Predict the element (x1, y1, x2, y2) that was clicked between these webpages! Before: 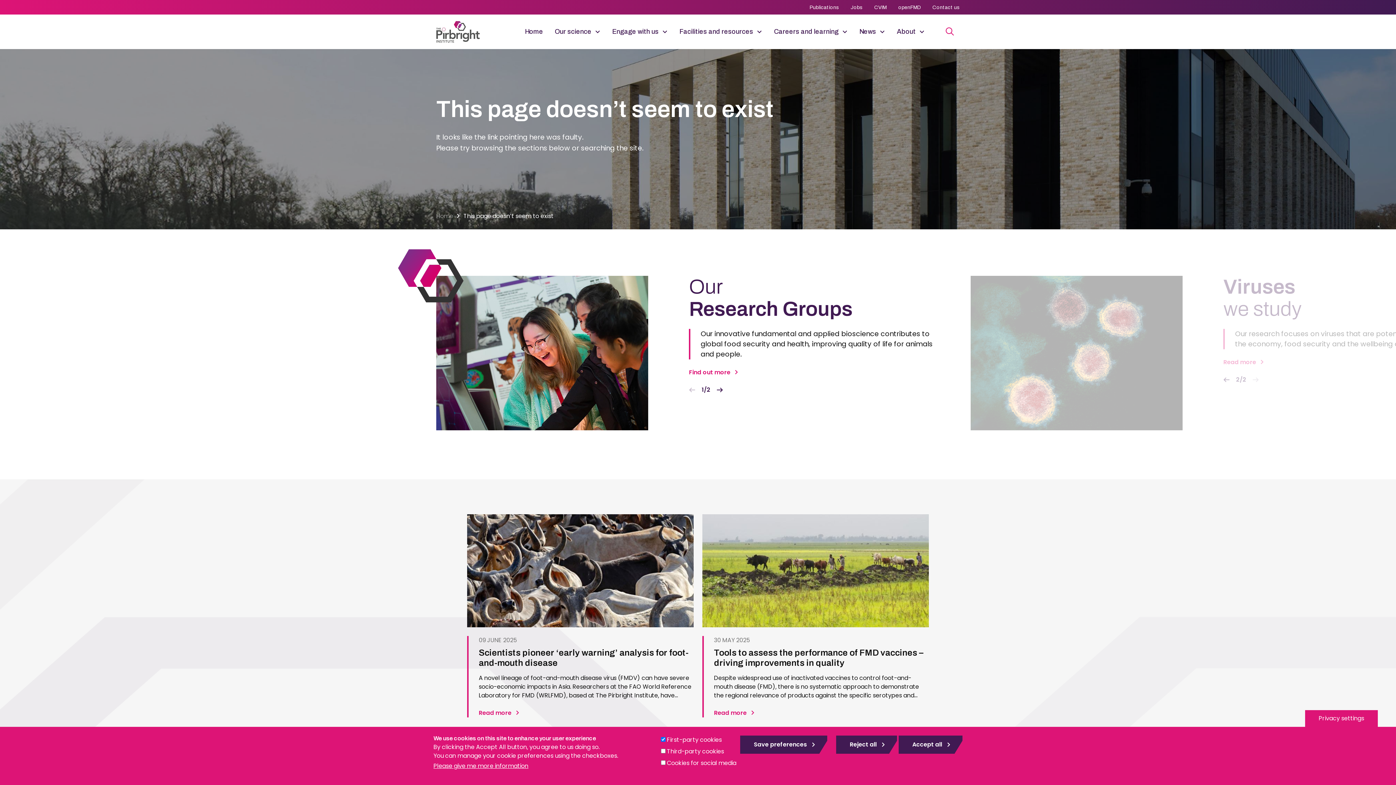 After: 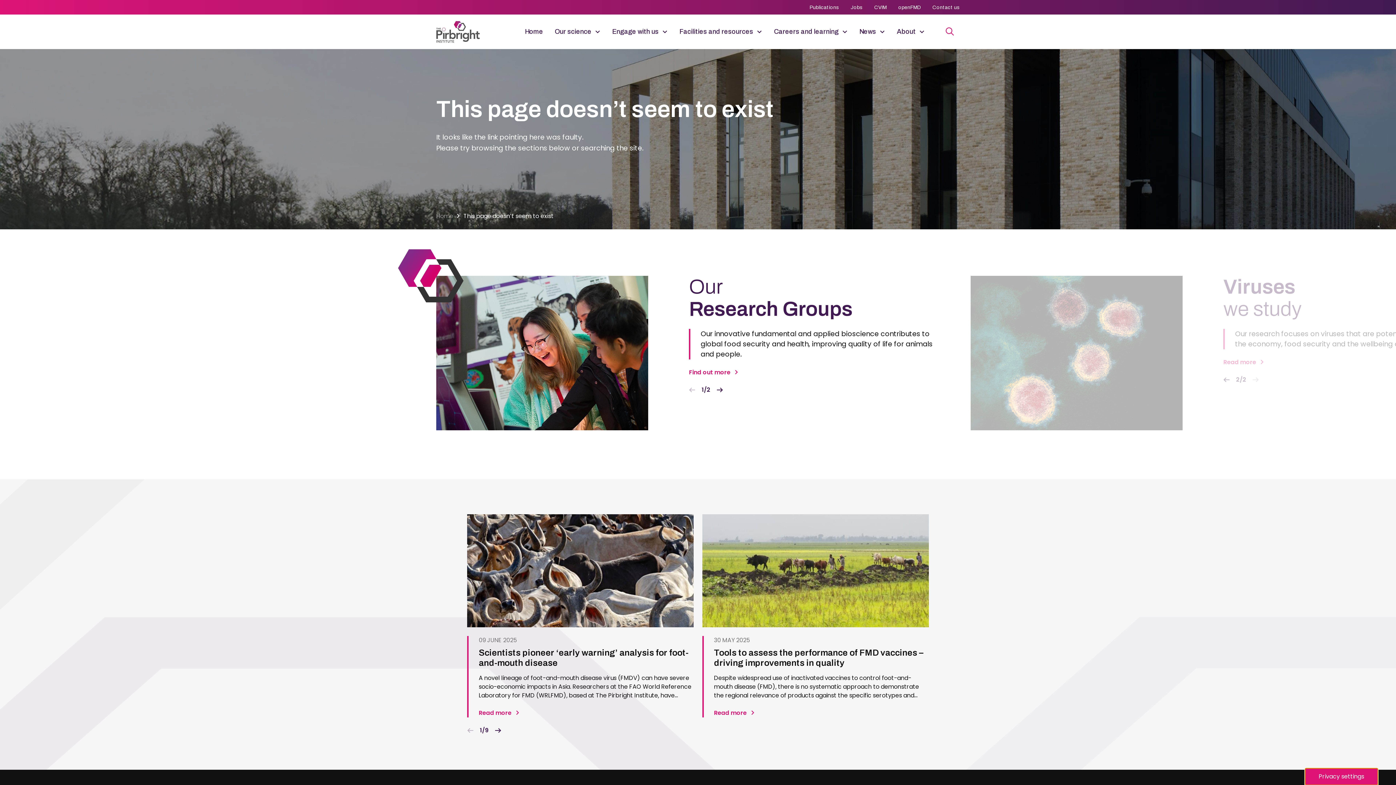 Action: bbox: (1305, 710, 1378, 727) label: Privacy settings